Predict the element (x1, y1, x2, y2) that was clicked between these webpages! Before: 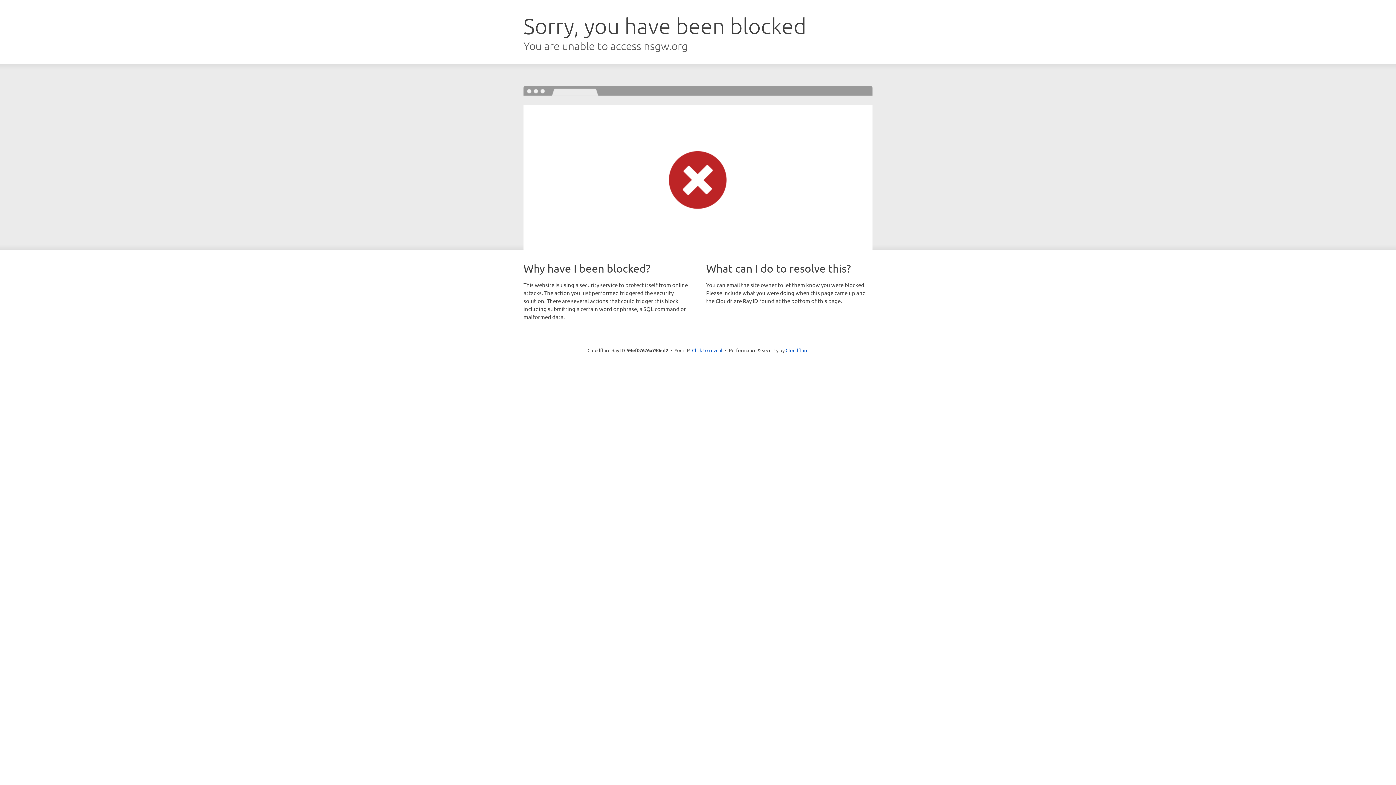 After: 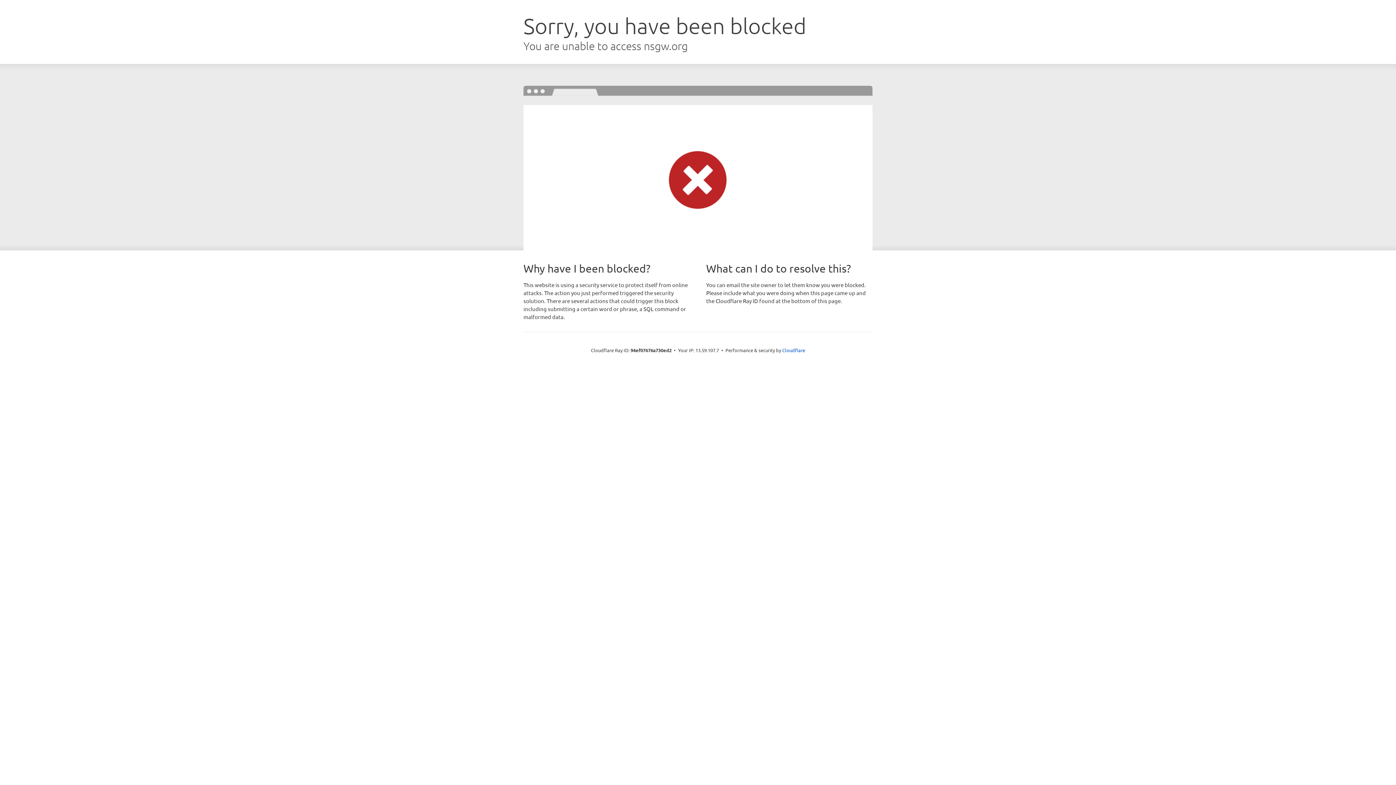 Action: bbox: (692, 346, 722, 353) label: Click to reveal